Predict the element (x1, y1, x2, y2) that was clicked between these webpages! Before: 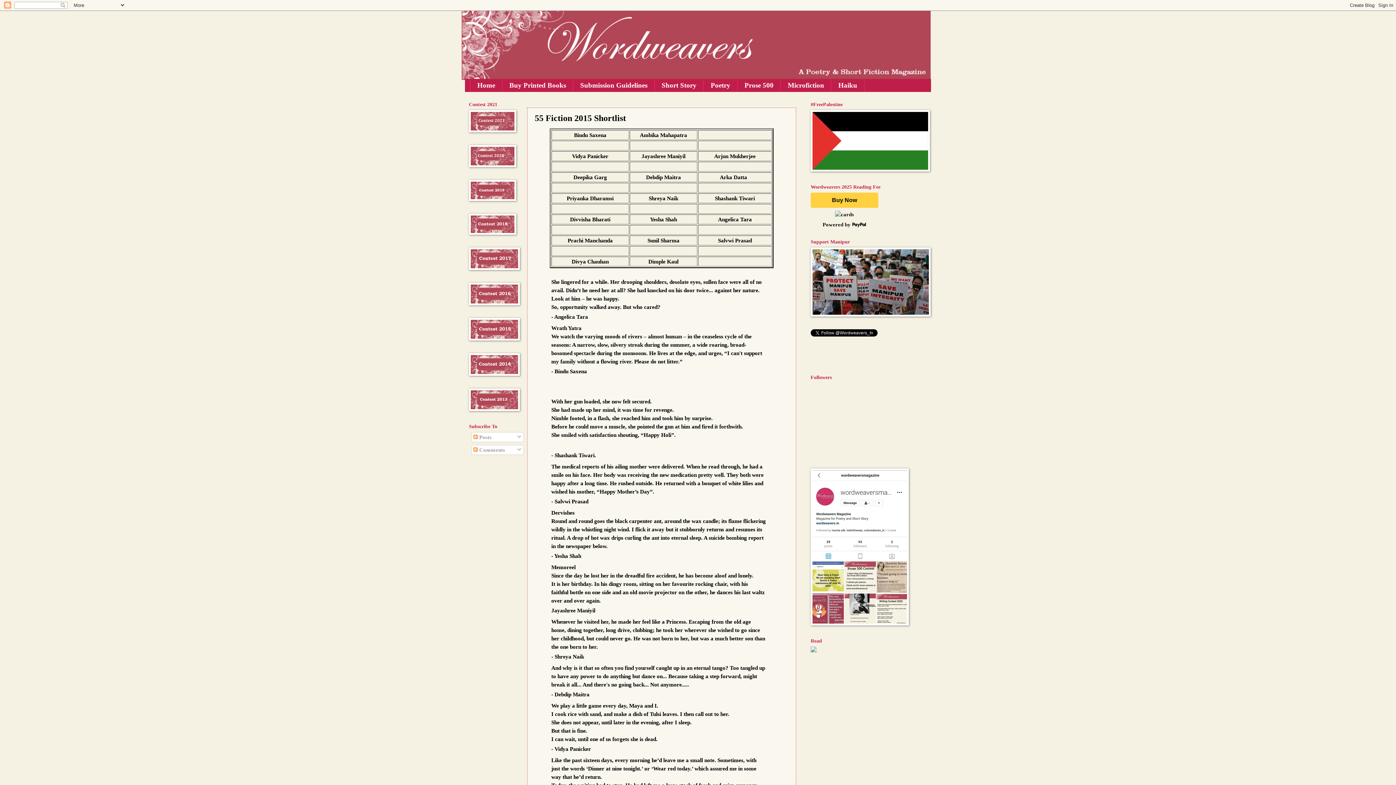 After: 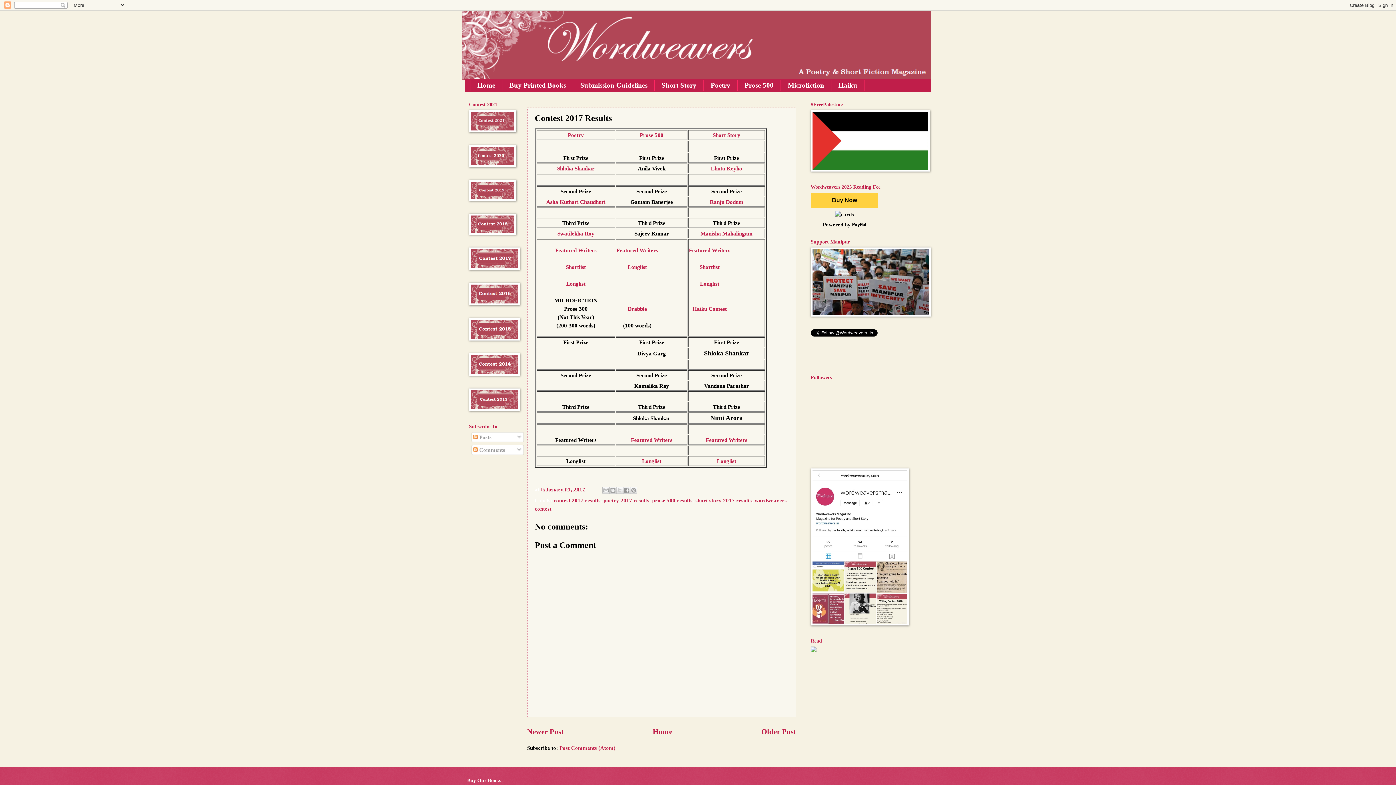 Action: bbox: (469, 265, 520, 271)